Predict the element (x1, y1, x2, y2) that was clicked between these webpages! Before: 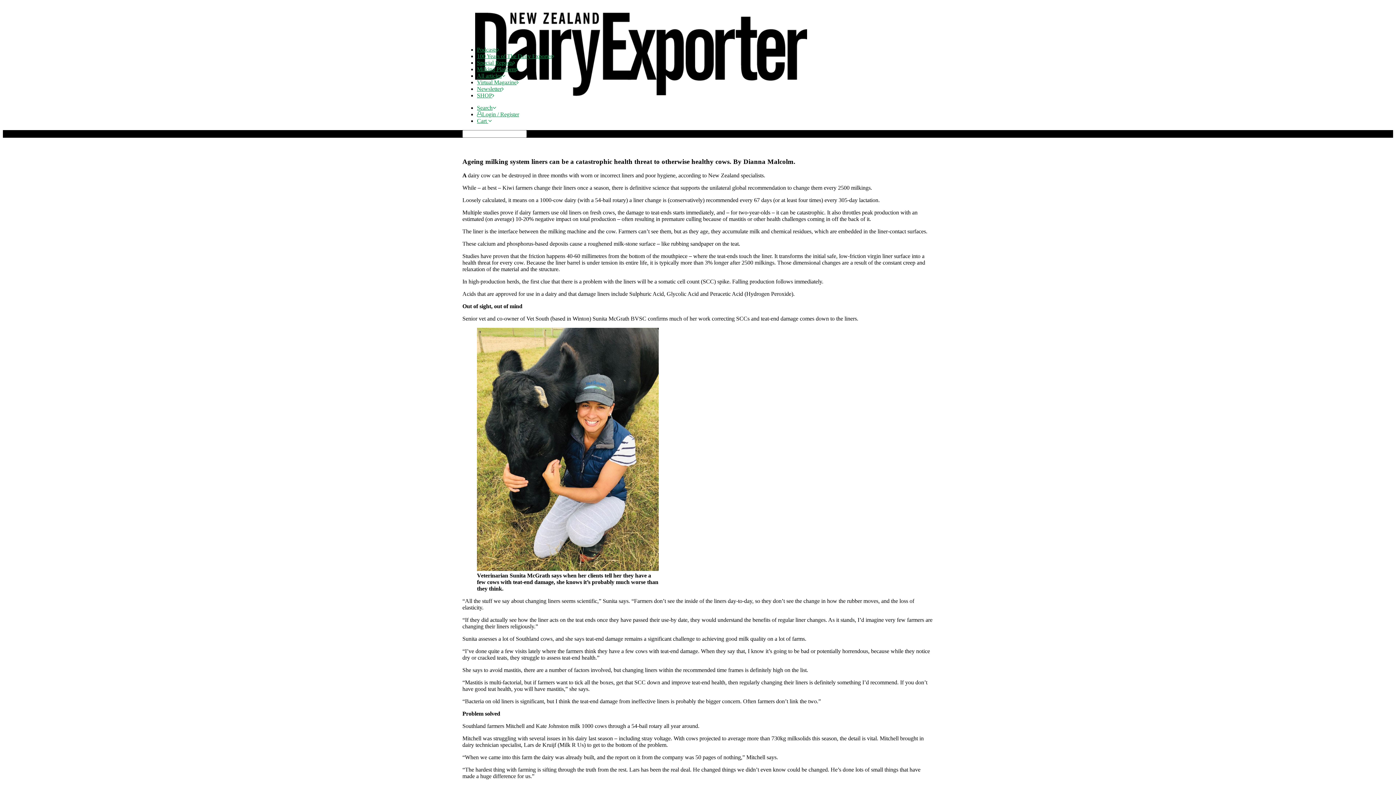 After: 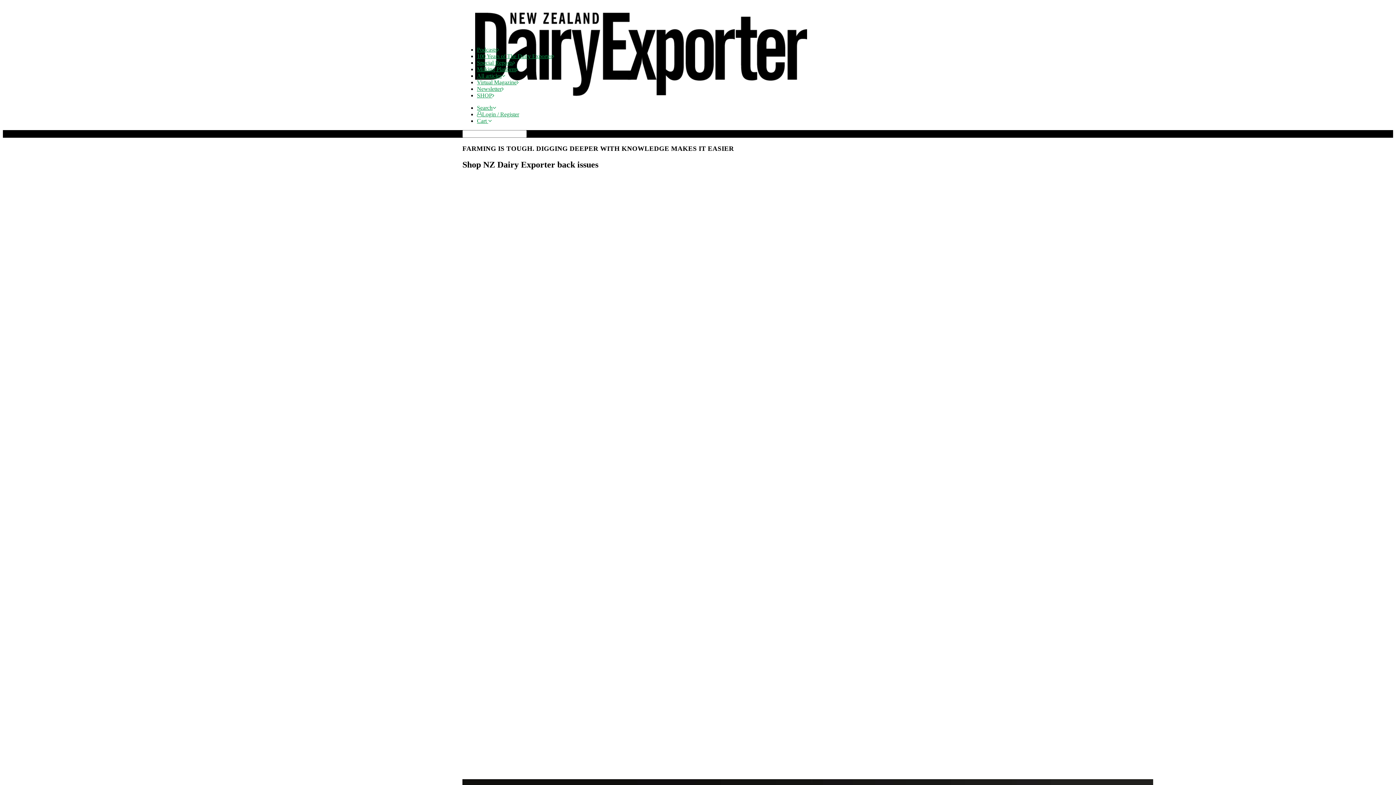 Action: label: SHOP bbox: (477, 92, 494, 98)